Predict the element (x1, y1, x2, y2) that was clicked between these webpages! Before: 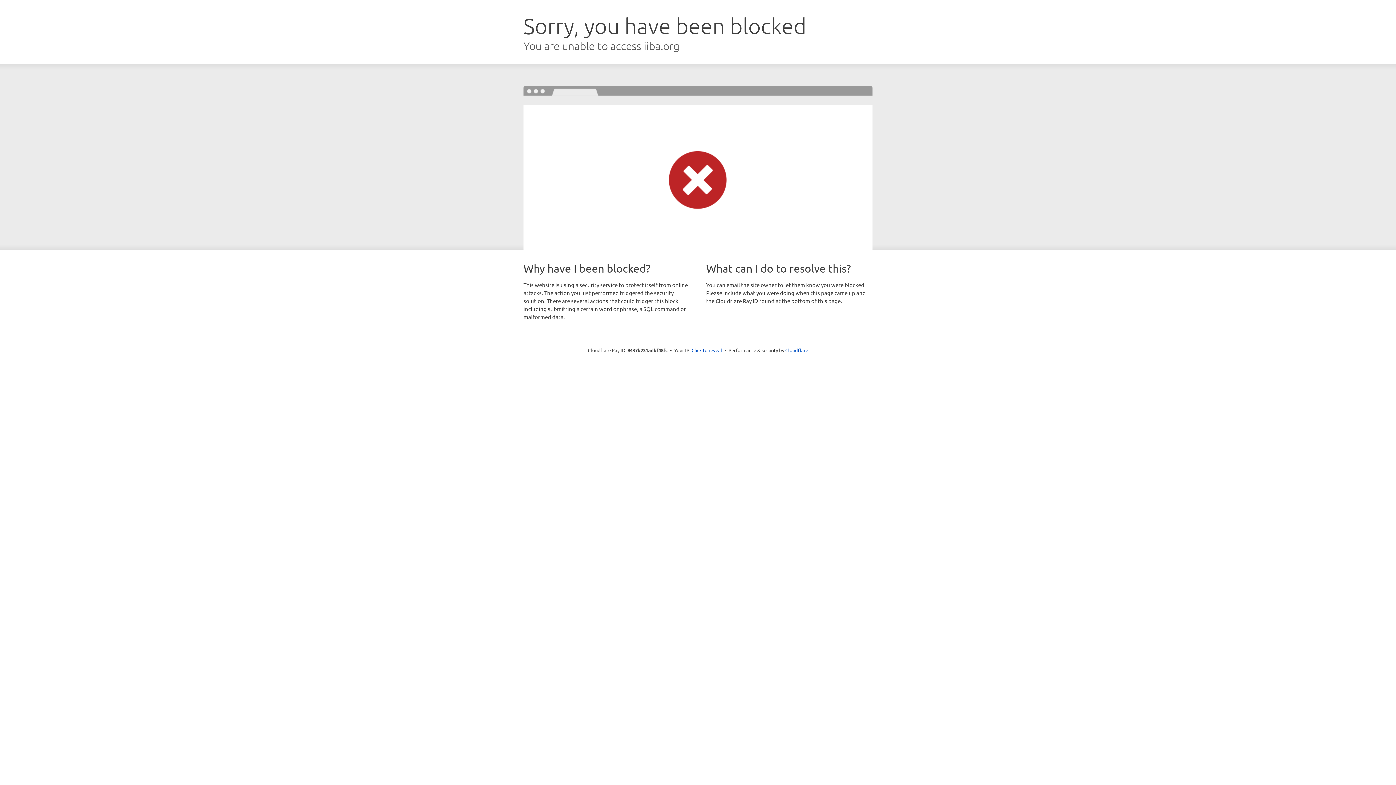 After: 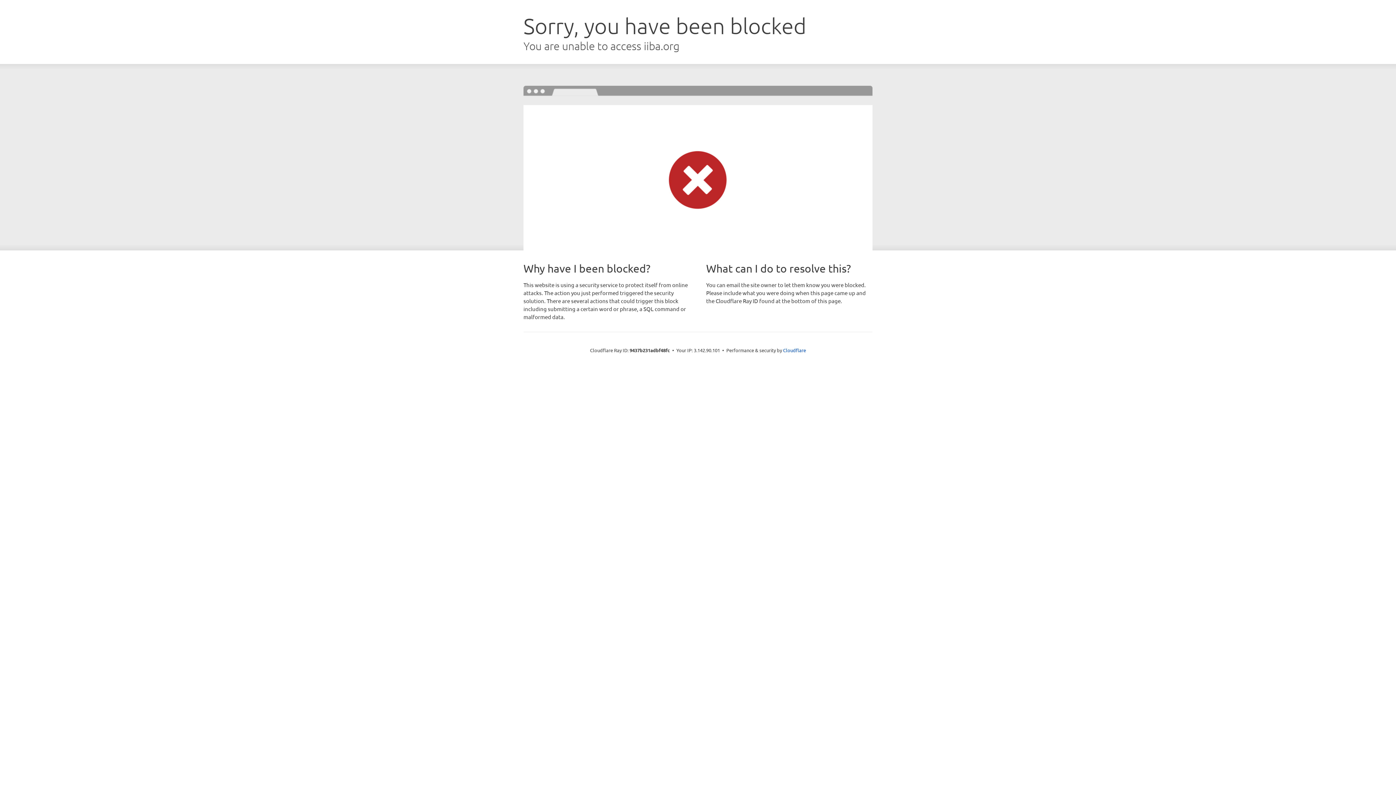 Action: bbox: (691, 346, 722, 353) label: Click to reveal